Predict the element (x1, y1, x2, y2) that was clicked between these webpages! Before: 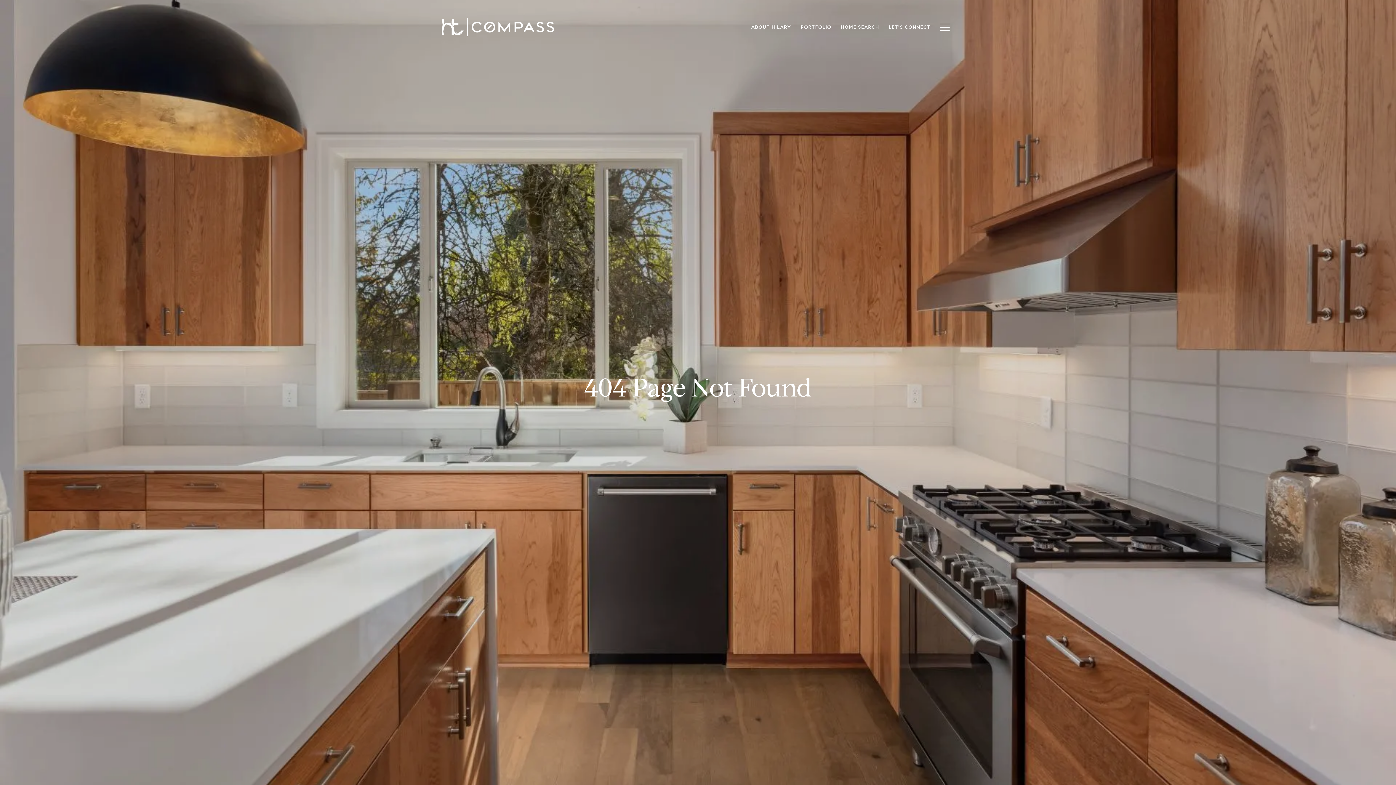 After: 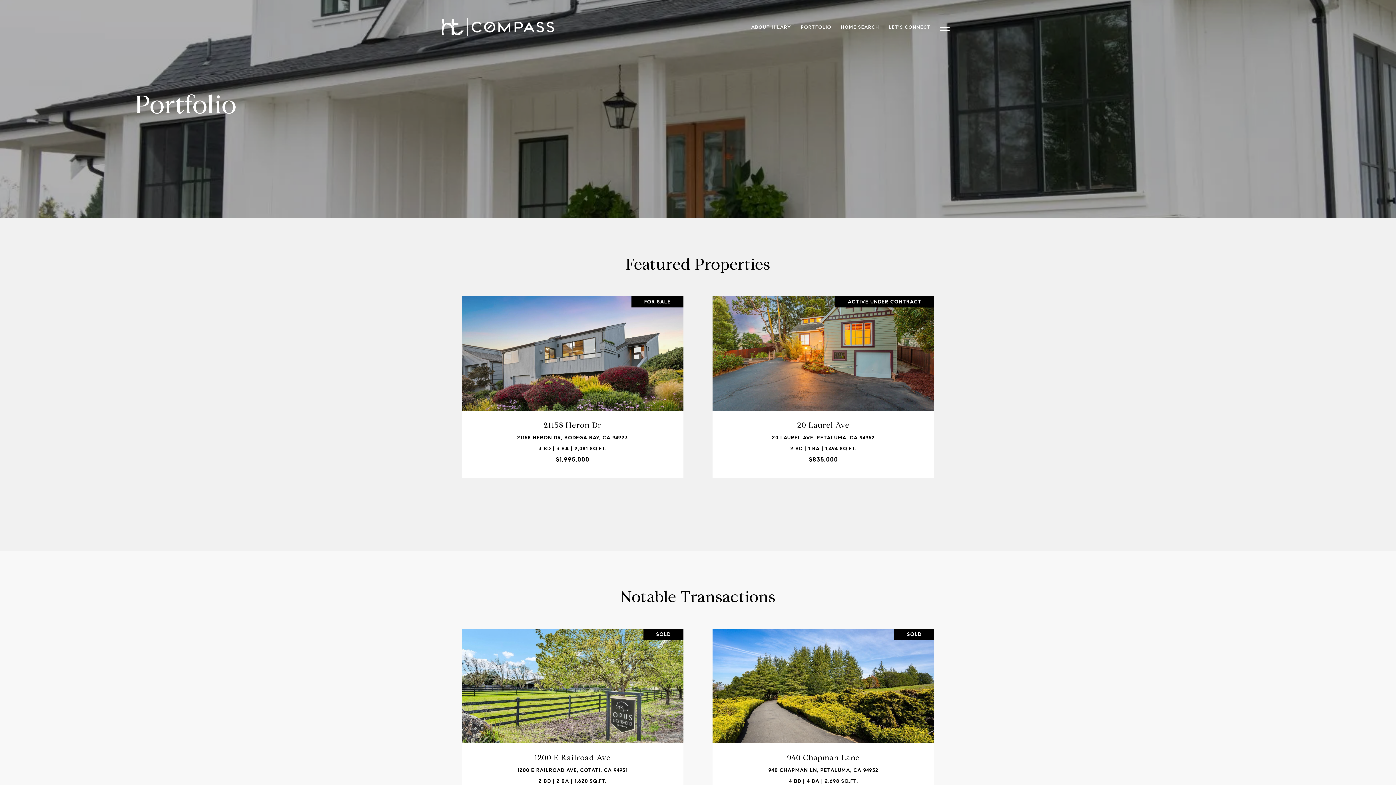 Action: label: PORTFOLIO bbox: (796, 20, 836, 34)